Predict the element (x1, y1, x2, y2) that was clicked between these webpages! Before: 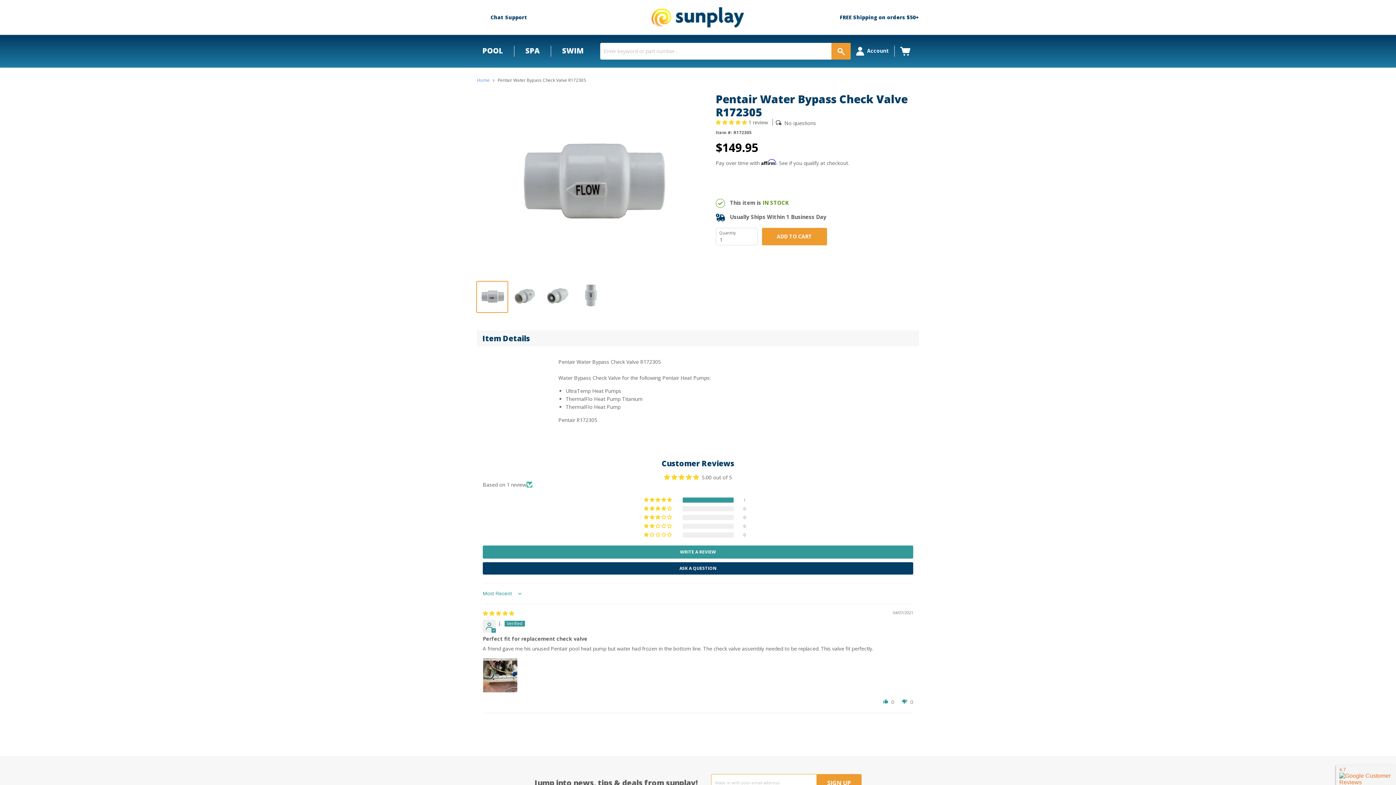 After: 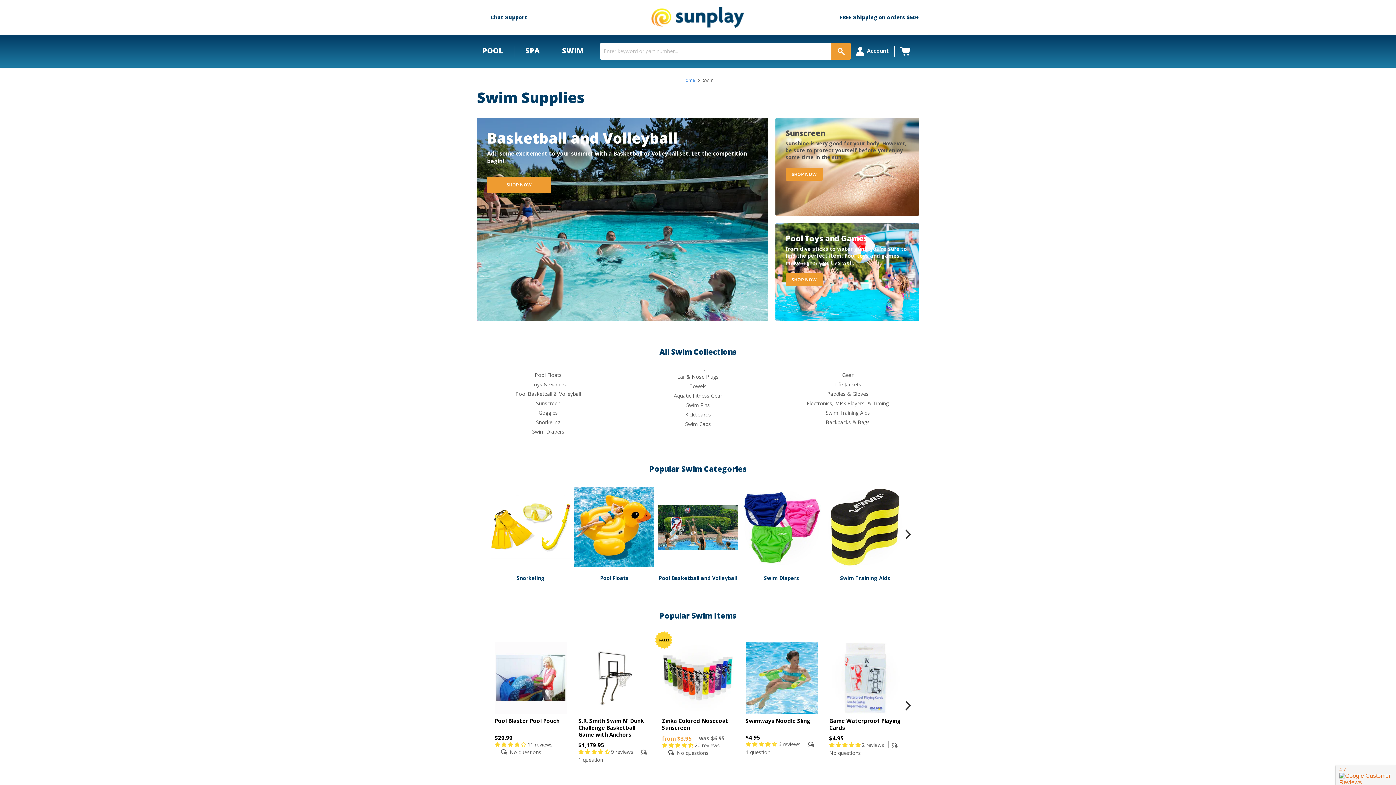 Action: bbox: (550, 45, 594, 56) label: SWIM